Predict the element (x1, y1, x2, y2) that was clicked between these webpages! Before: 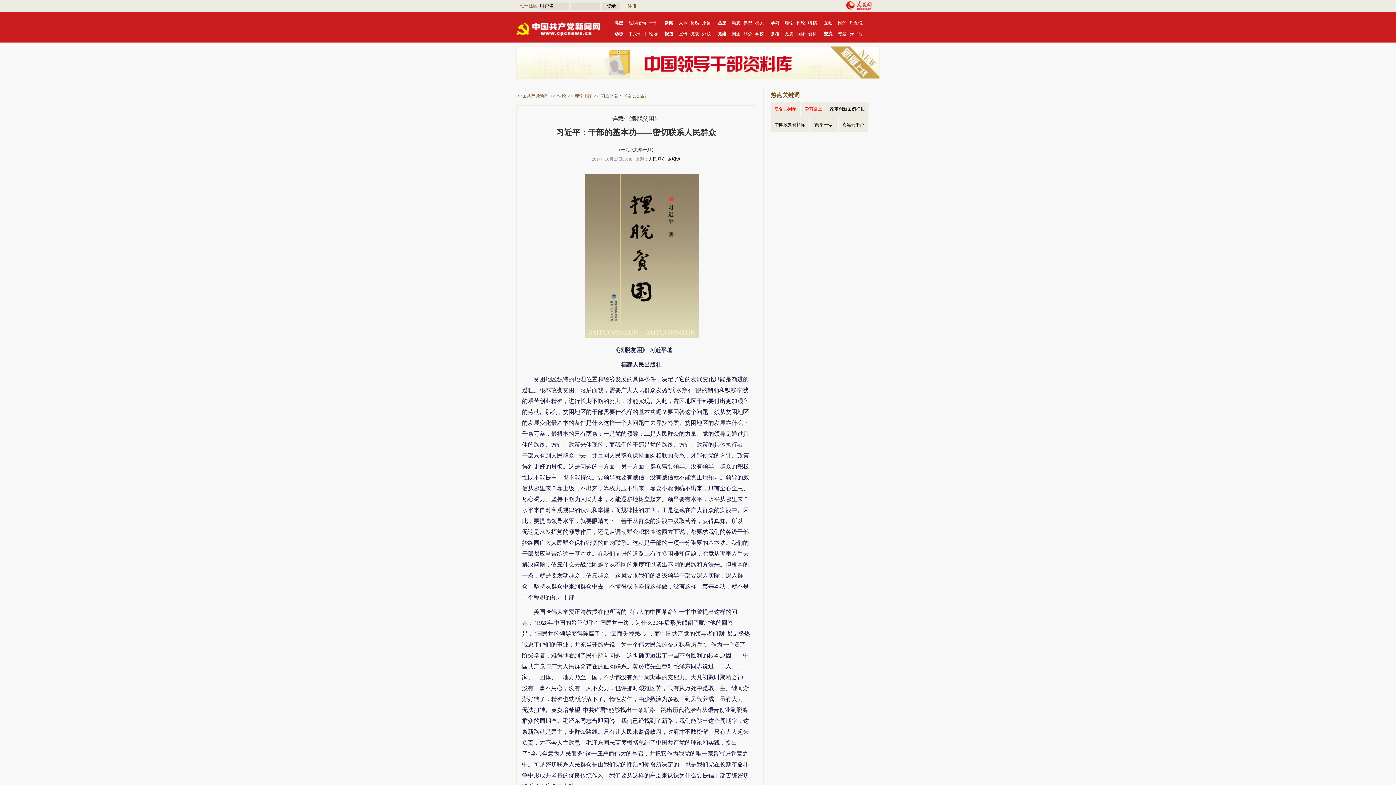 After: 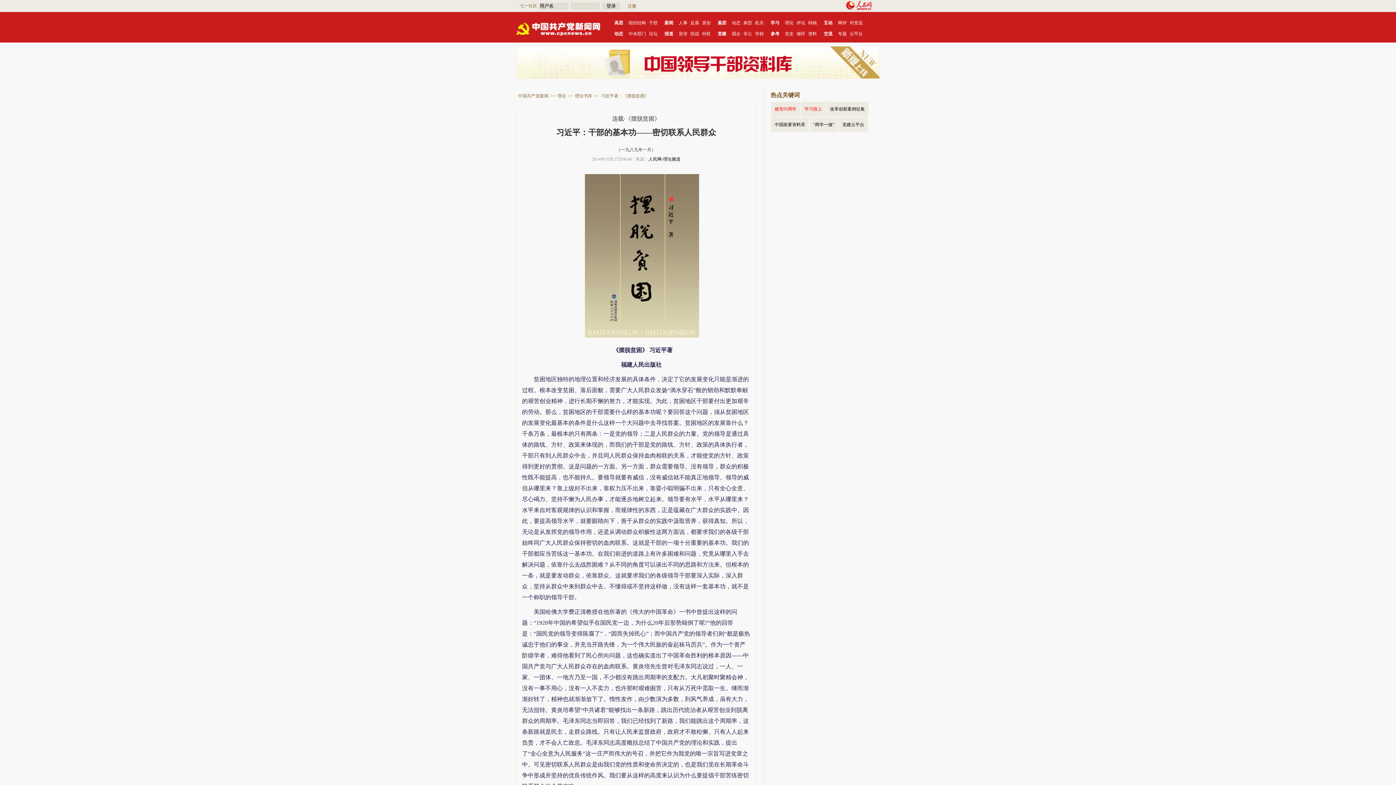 Action: bbox: (516, 74, 880, 80)